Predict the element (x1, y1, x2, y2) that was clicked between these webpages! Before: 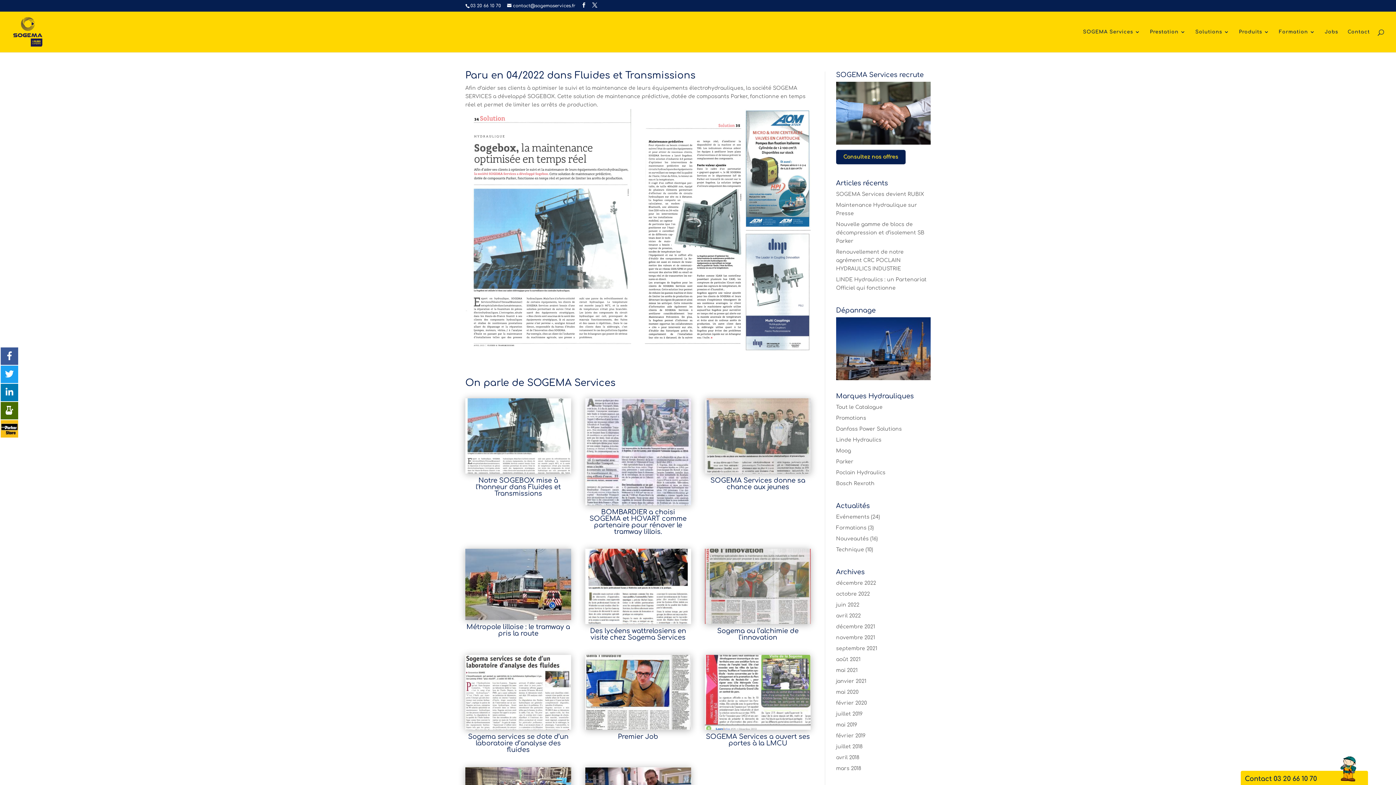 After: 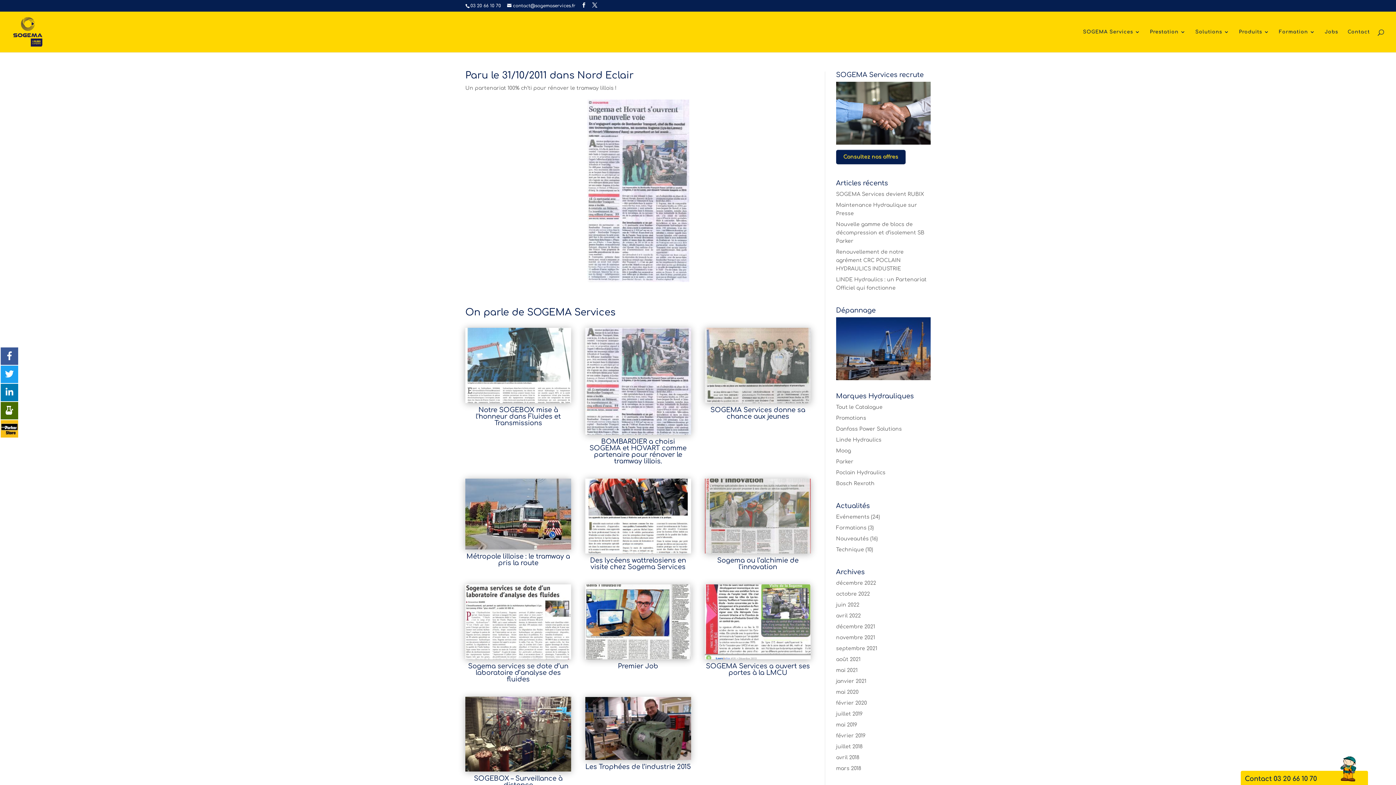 Action: bbox: (589, 508, 686, 535) label: BOMBARDIER a choisi SOGEMA et HOVART comme partenaire pour rénover le tramway lillois.